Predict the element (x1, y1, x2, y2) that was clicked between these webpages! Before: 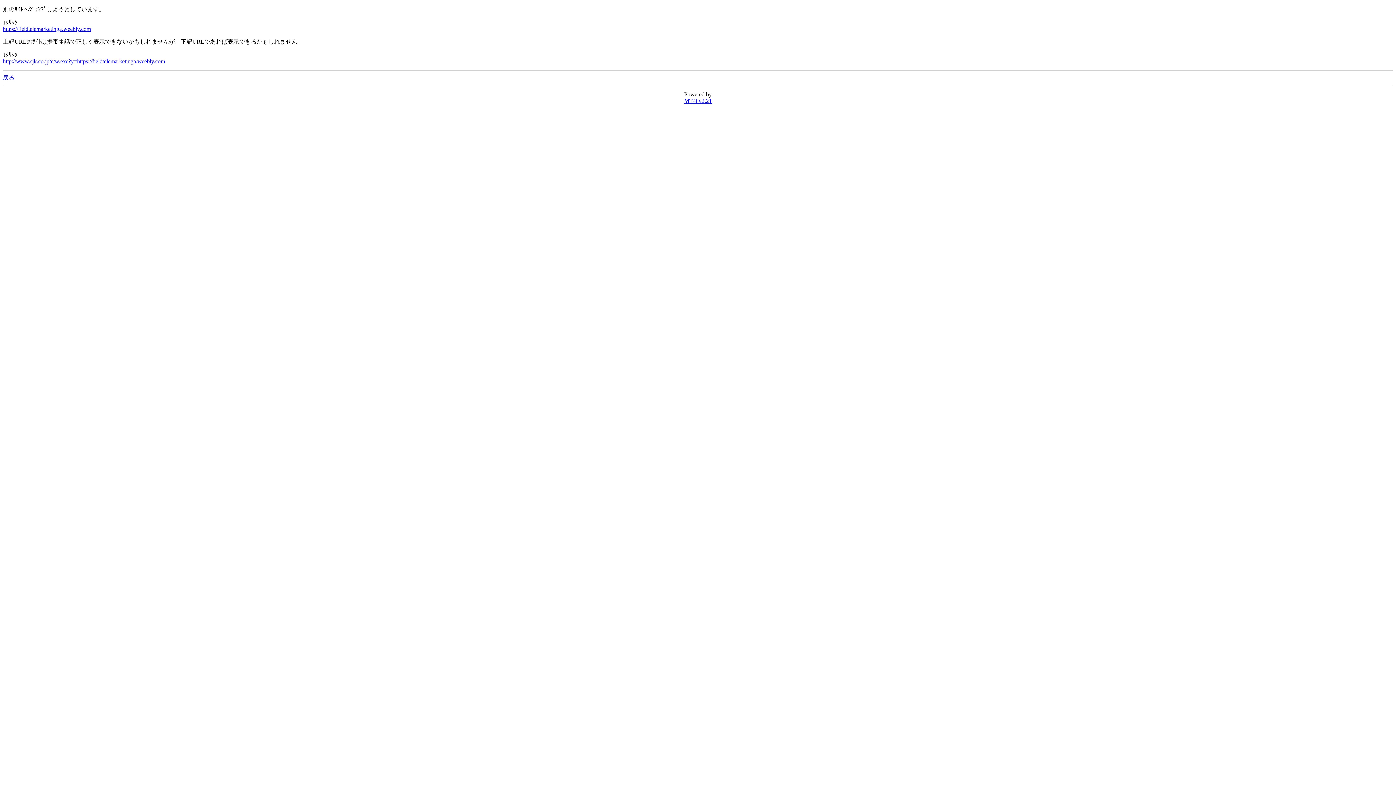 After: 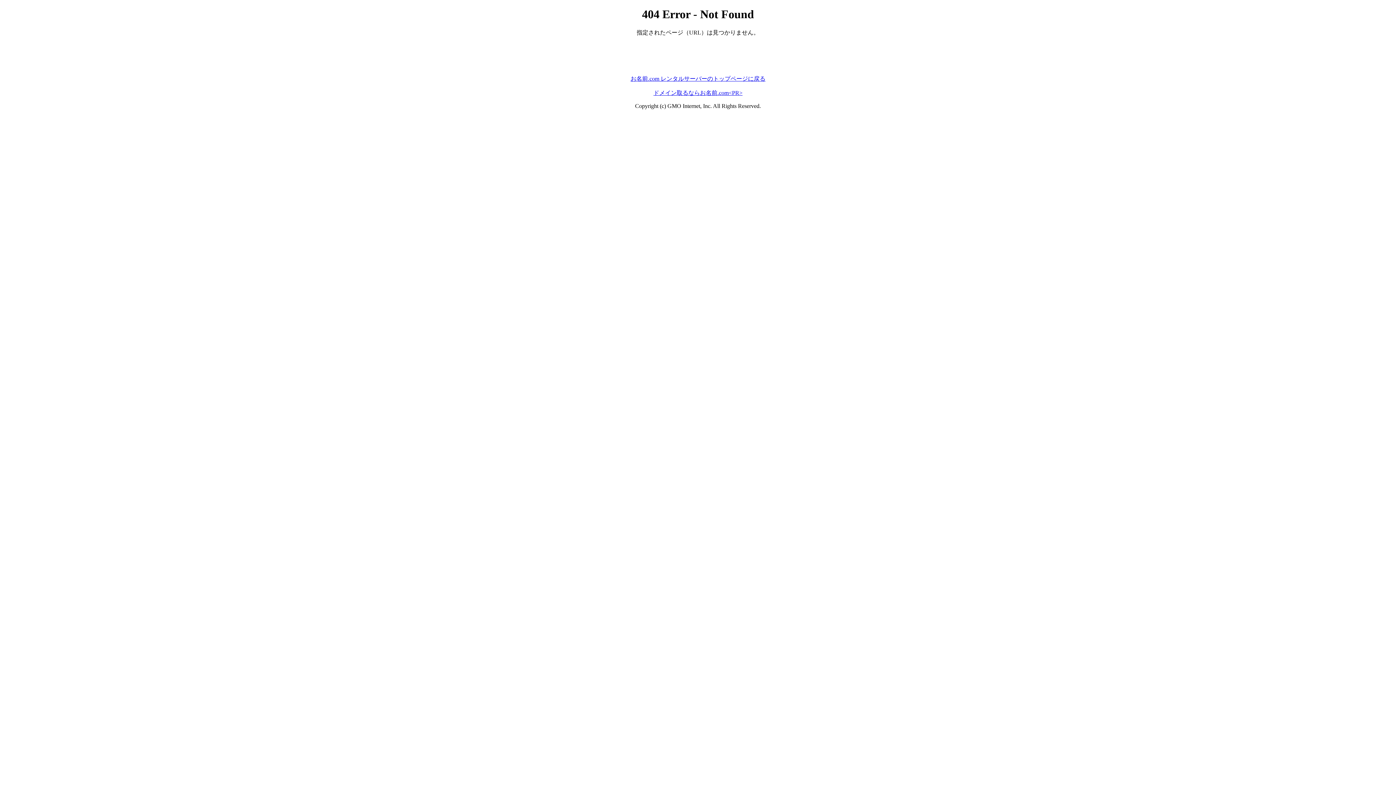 Action: bbox: (2, 58, 165, 64) label: http://www.sjk.co.jp/c/w.exe?y=https://fieldtelemarketinga.weebly.com